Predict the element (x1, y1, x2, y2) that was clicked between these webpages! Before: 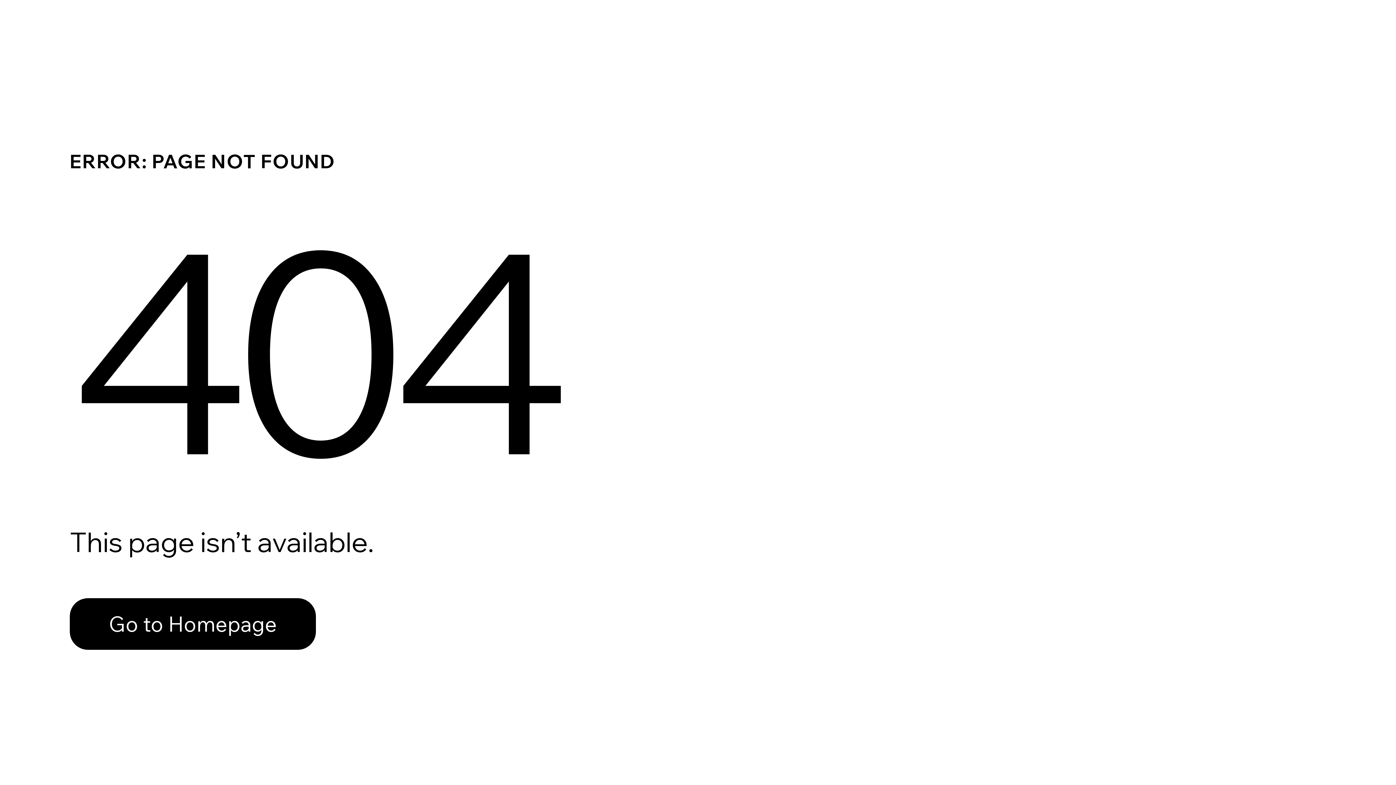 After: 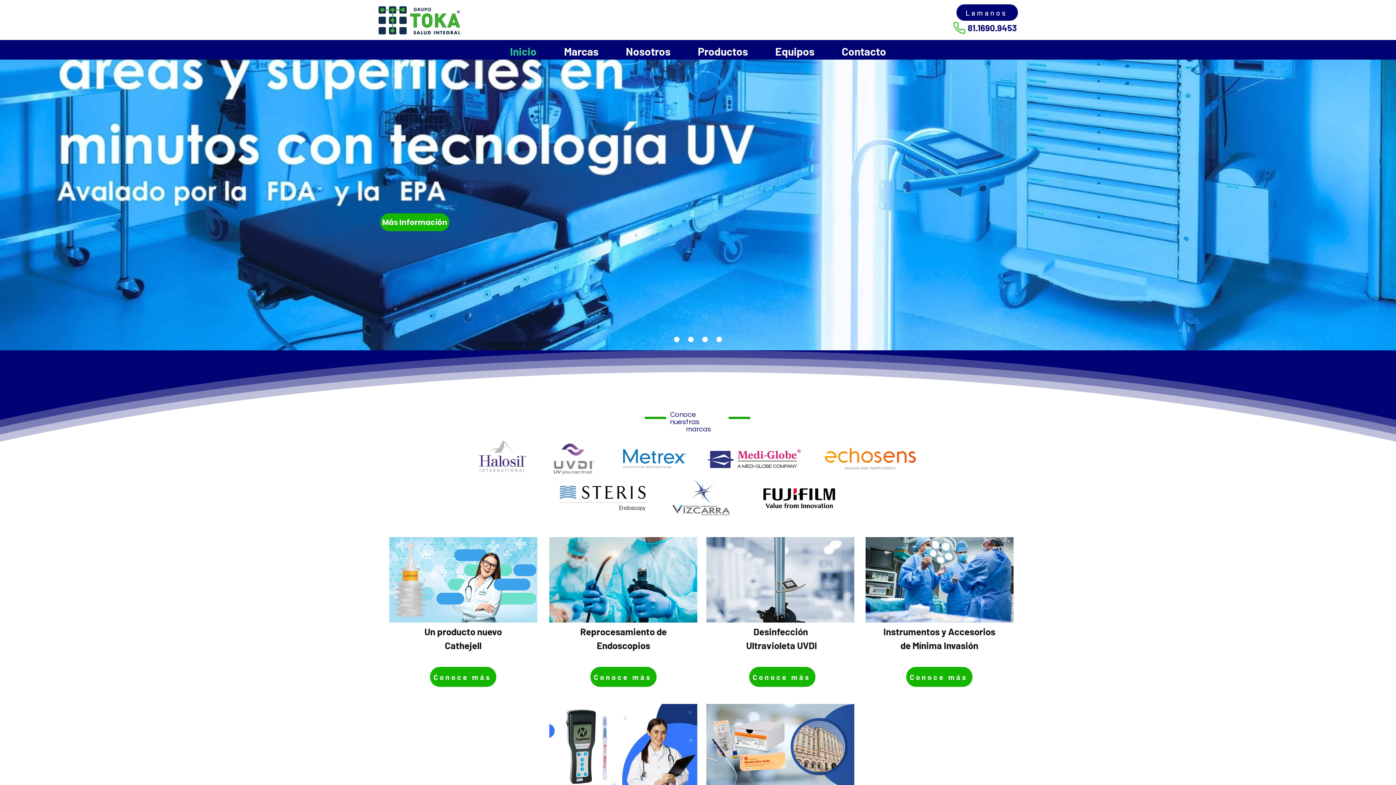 Action: label: Go to Homepage bbox: (69, 598, 316, 650)